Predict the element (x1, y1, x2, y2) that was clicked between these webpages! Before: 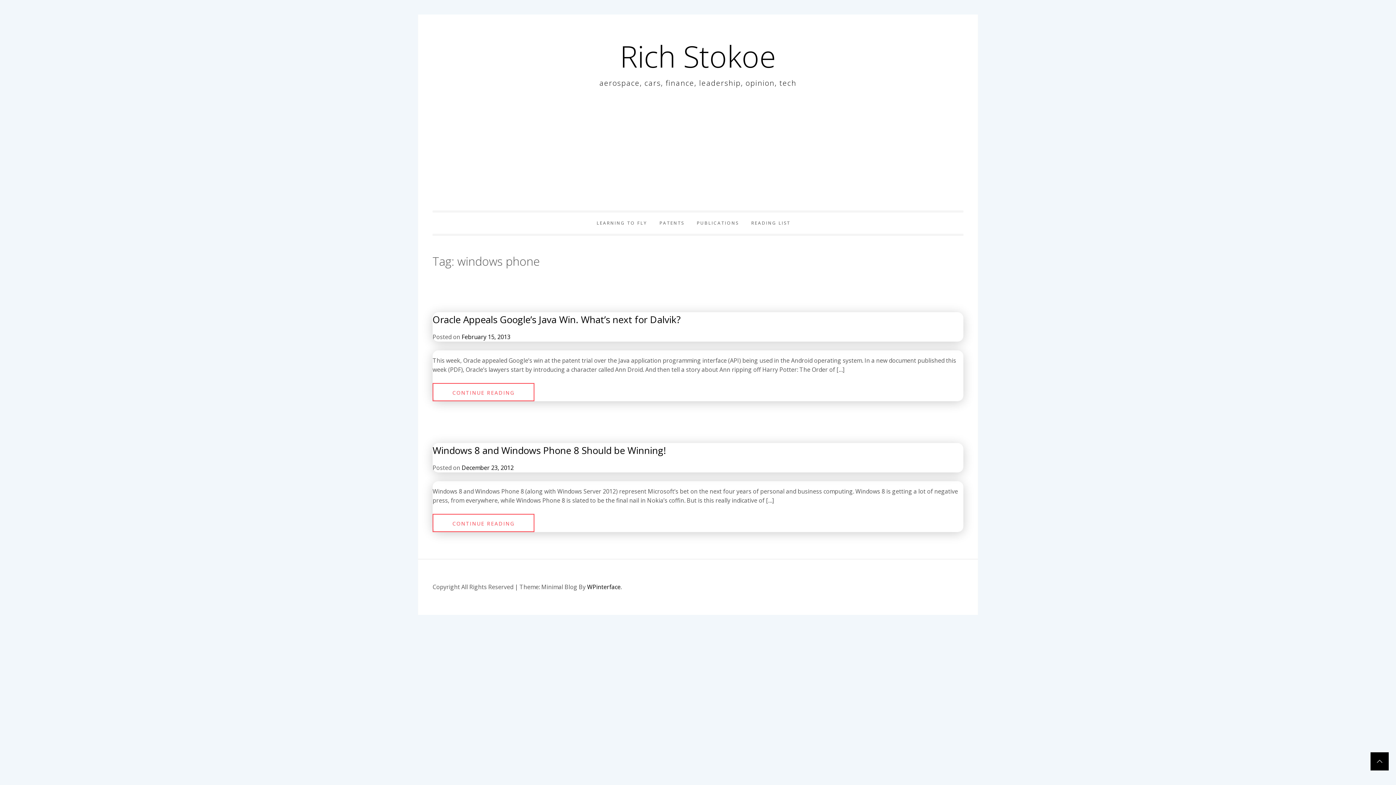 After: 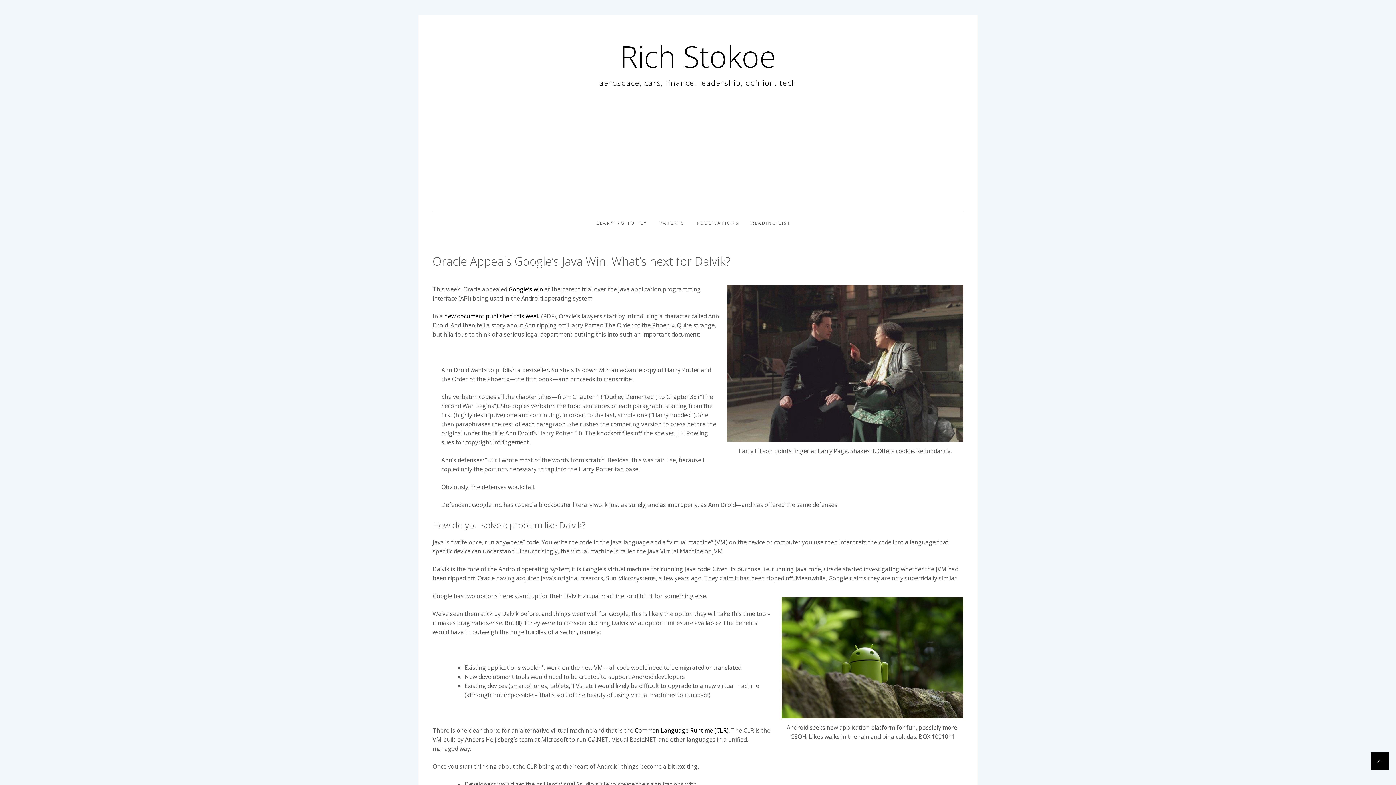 Action: bbox: (432, 313, 680, 326) label: Oracle Appeals Google’s Java Win. What’s next for Dalvik?